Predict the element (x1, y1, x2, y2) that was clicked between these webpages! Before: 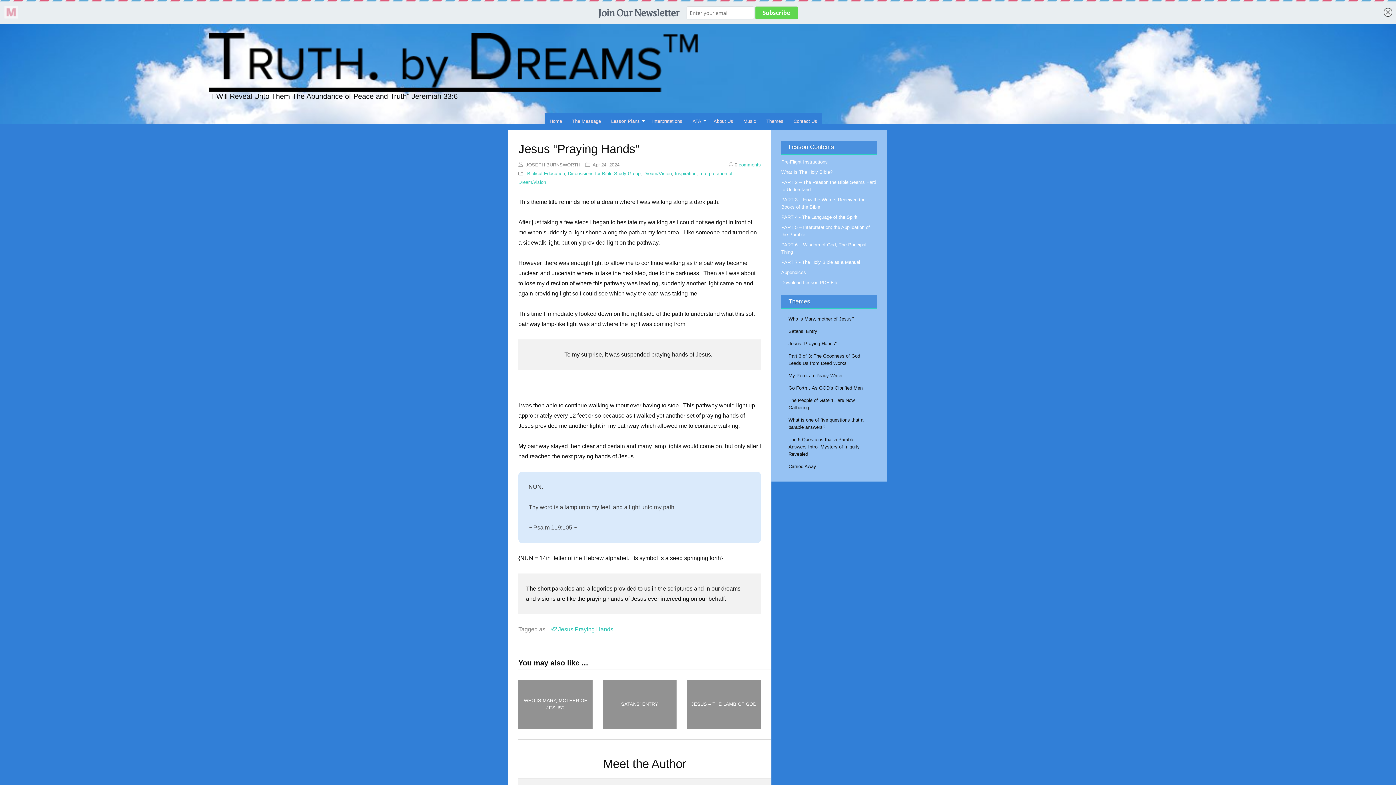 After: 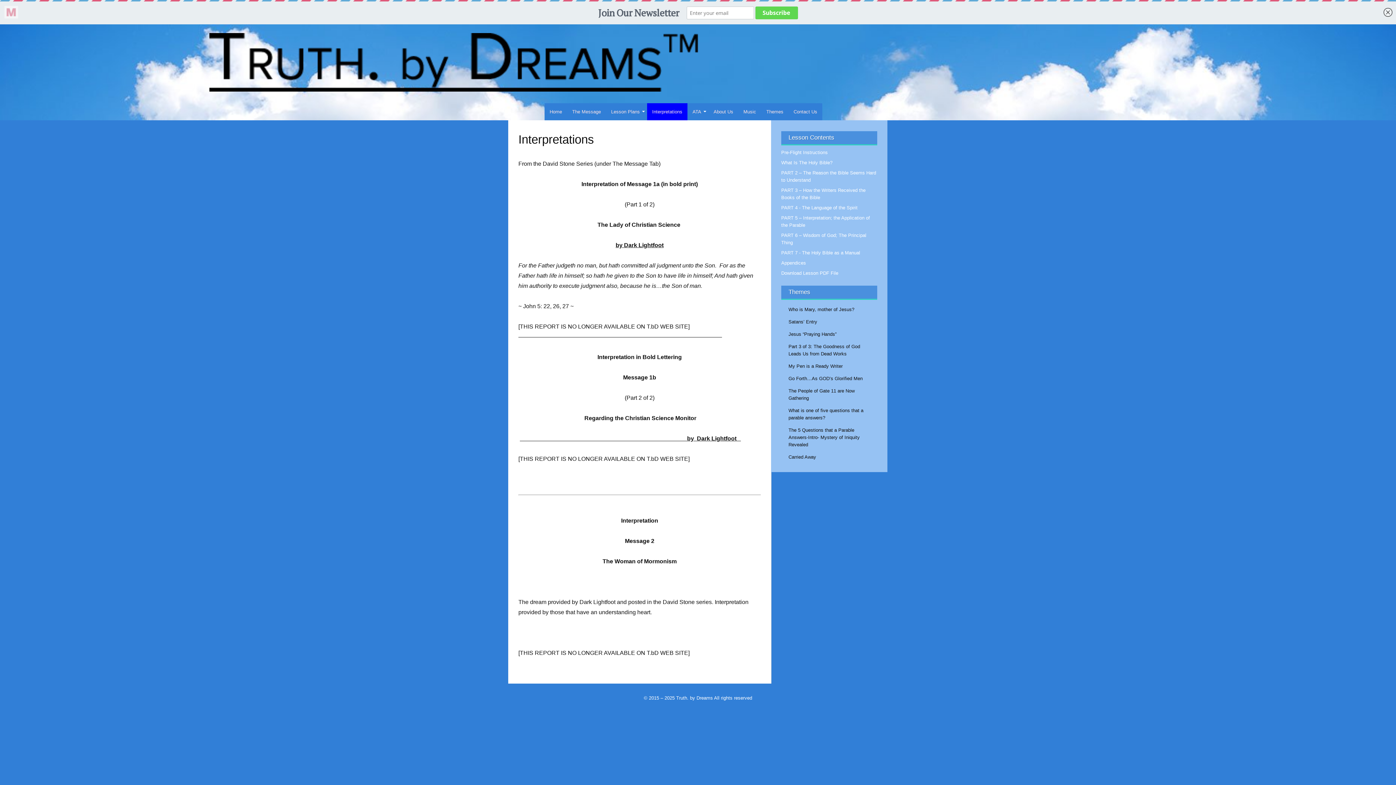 Action: bbox: (647, 112, 687, 129) label: Interpretations